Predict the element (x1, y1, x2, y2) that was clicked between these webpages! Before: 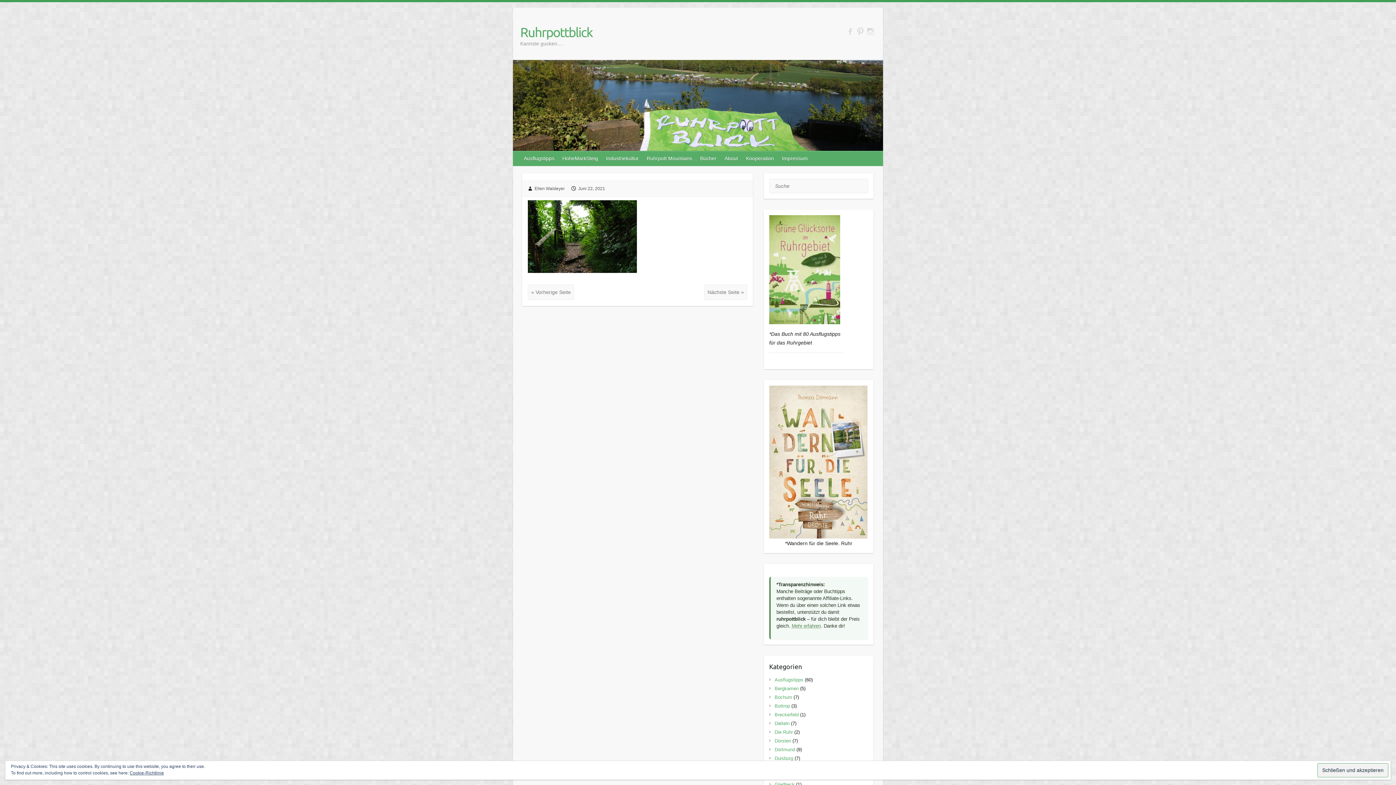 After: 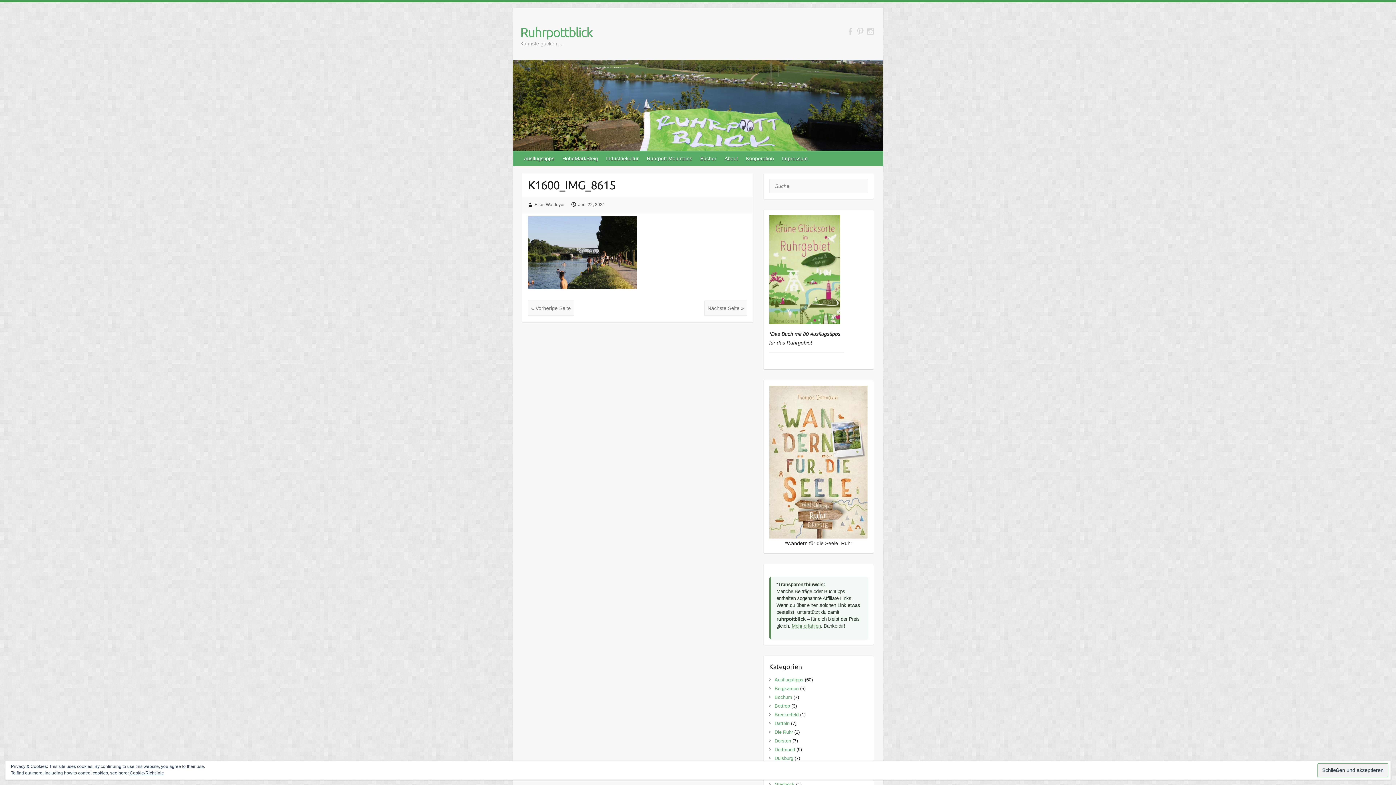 Action: label: « Vorherige Seite bbox: (528, 284, 574, 299)